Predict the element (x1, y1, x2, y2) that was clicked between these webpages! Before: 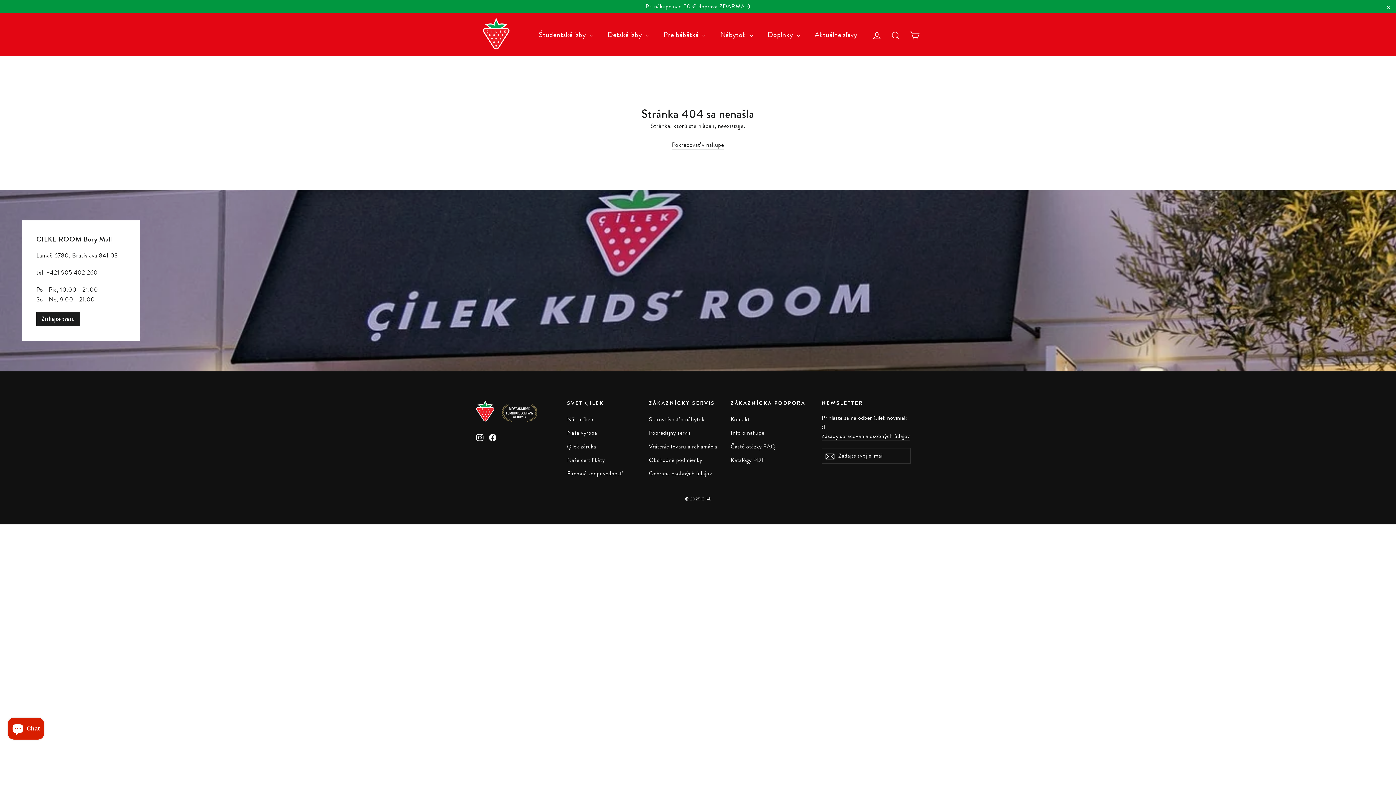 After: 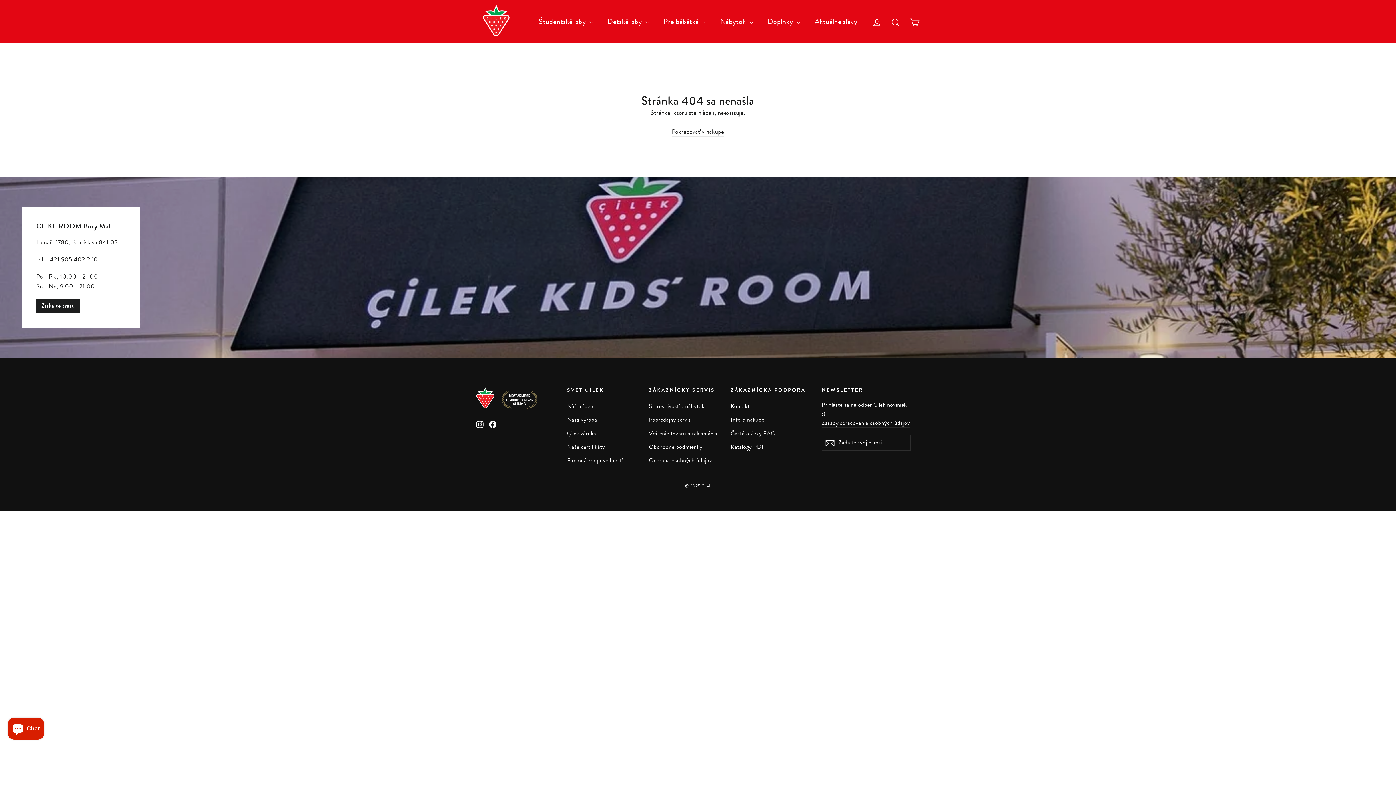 Action: label: "Zavrieť" bbox: (1381, 1, 1396, 11)